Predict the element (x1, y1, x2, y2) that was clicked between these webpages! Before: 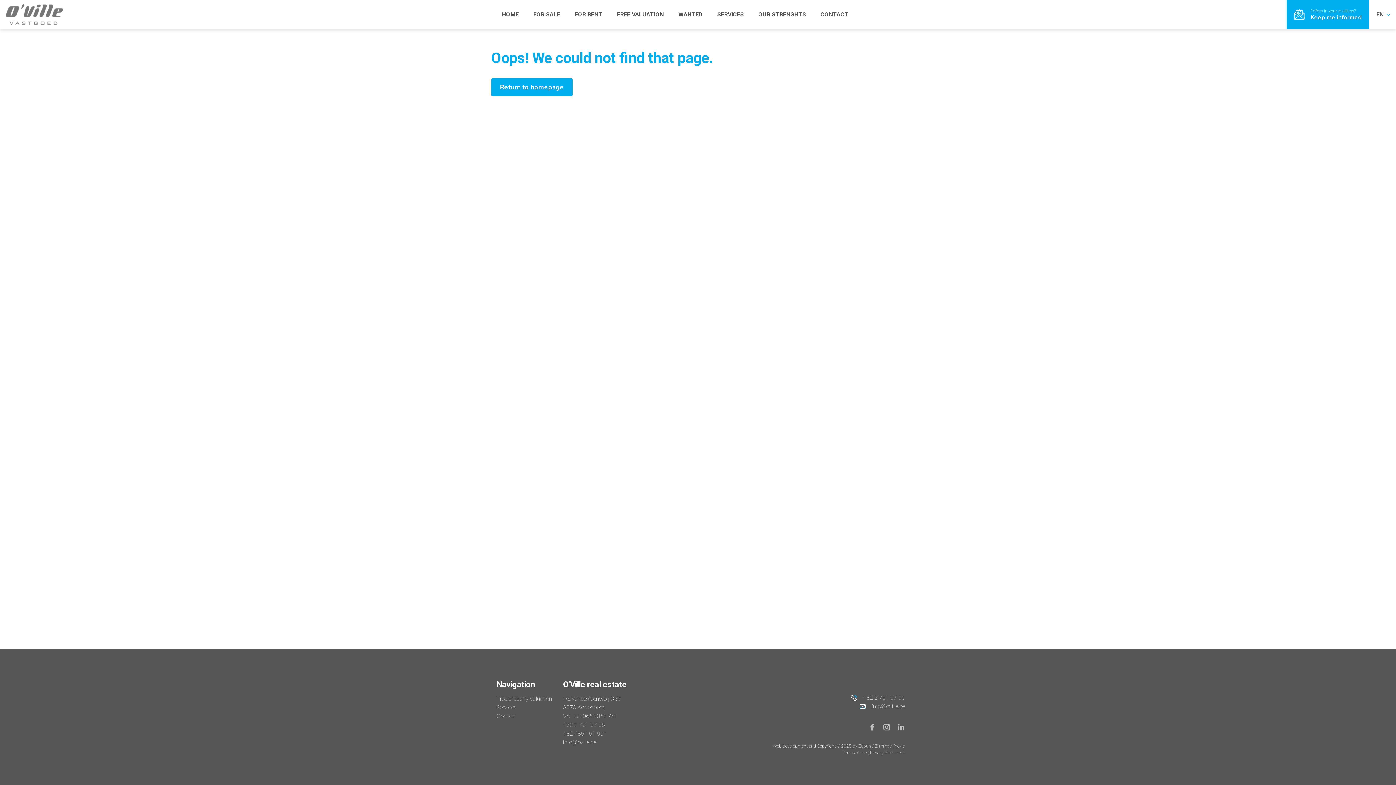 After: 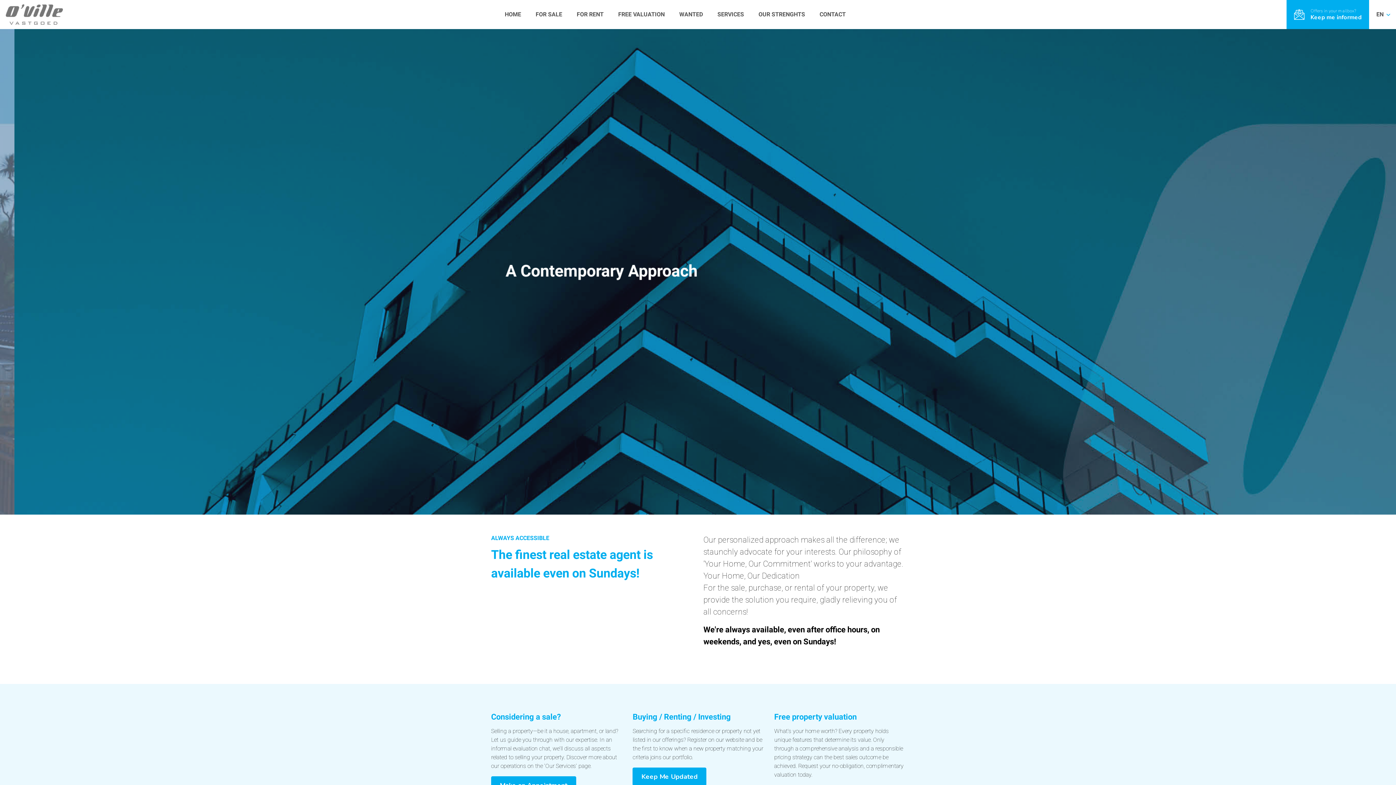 Action: bbox: (5, 2, 64, 26)